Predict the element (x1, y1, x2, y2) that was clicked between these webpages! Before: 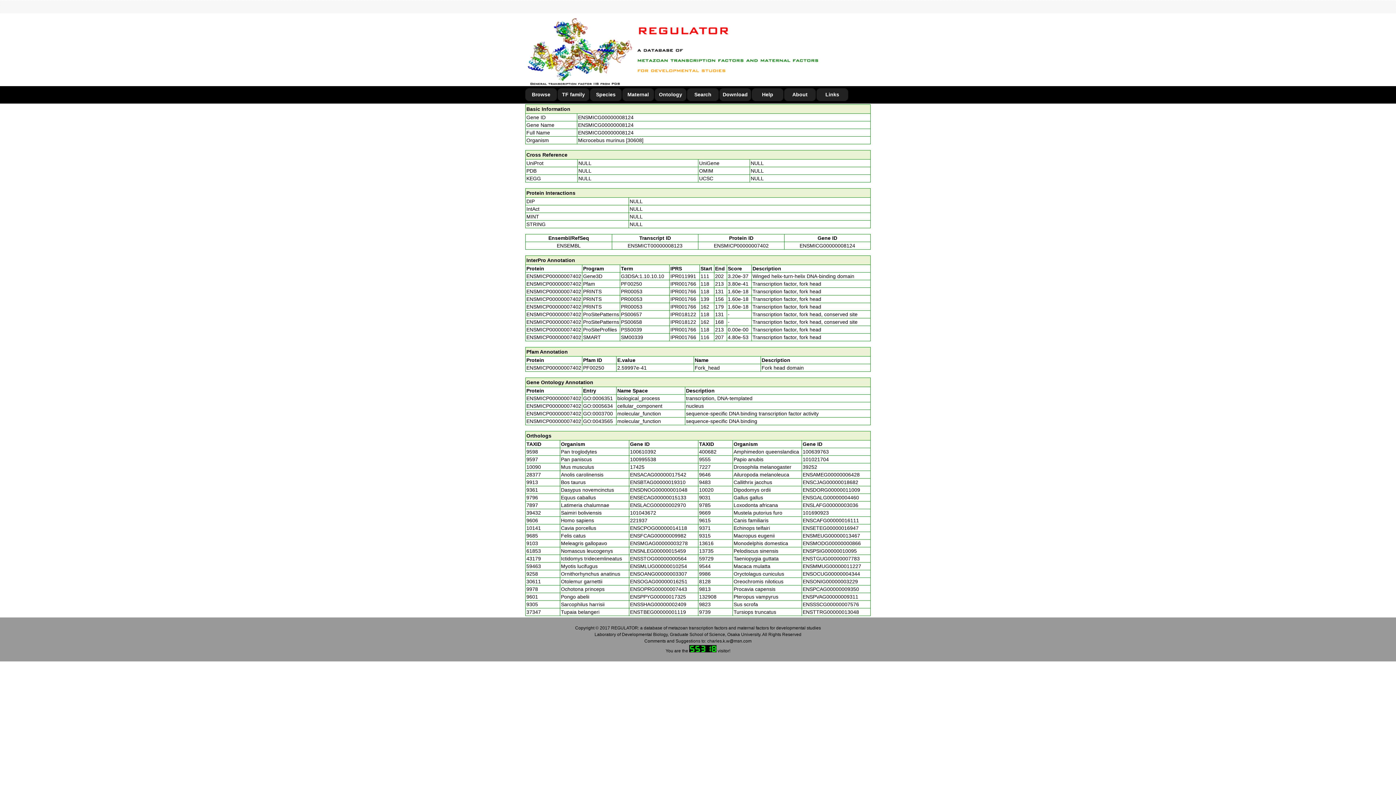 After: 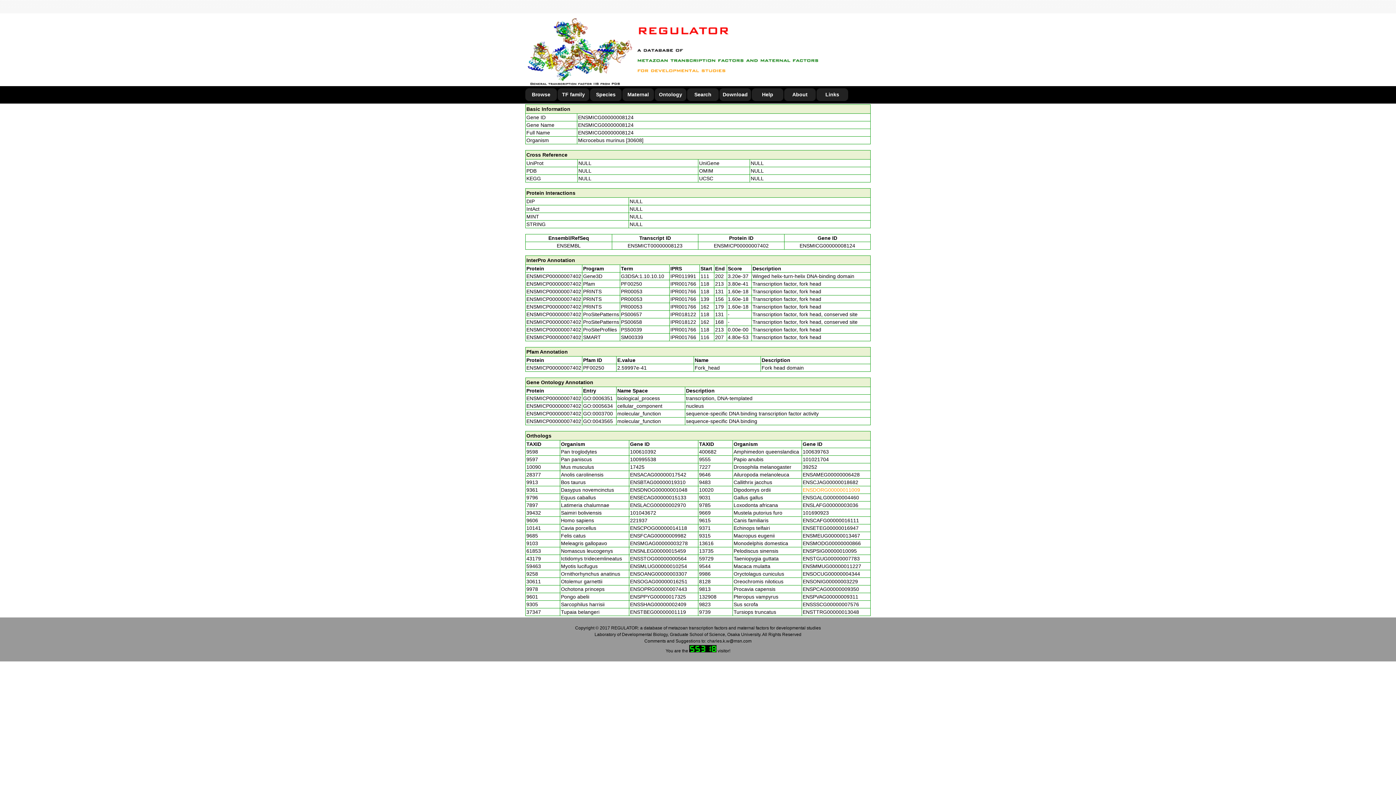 Action: label: ENSDORG00000011009 bbox: (802, 487, 860, 493)